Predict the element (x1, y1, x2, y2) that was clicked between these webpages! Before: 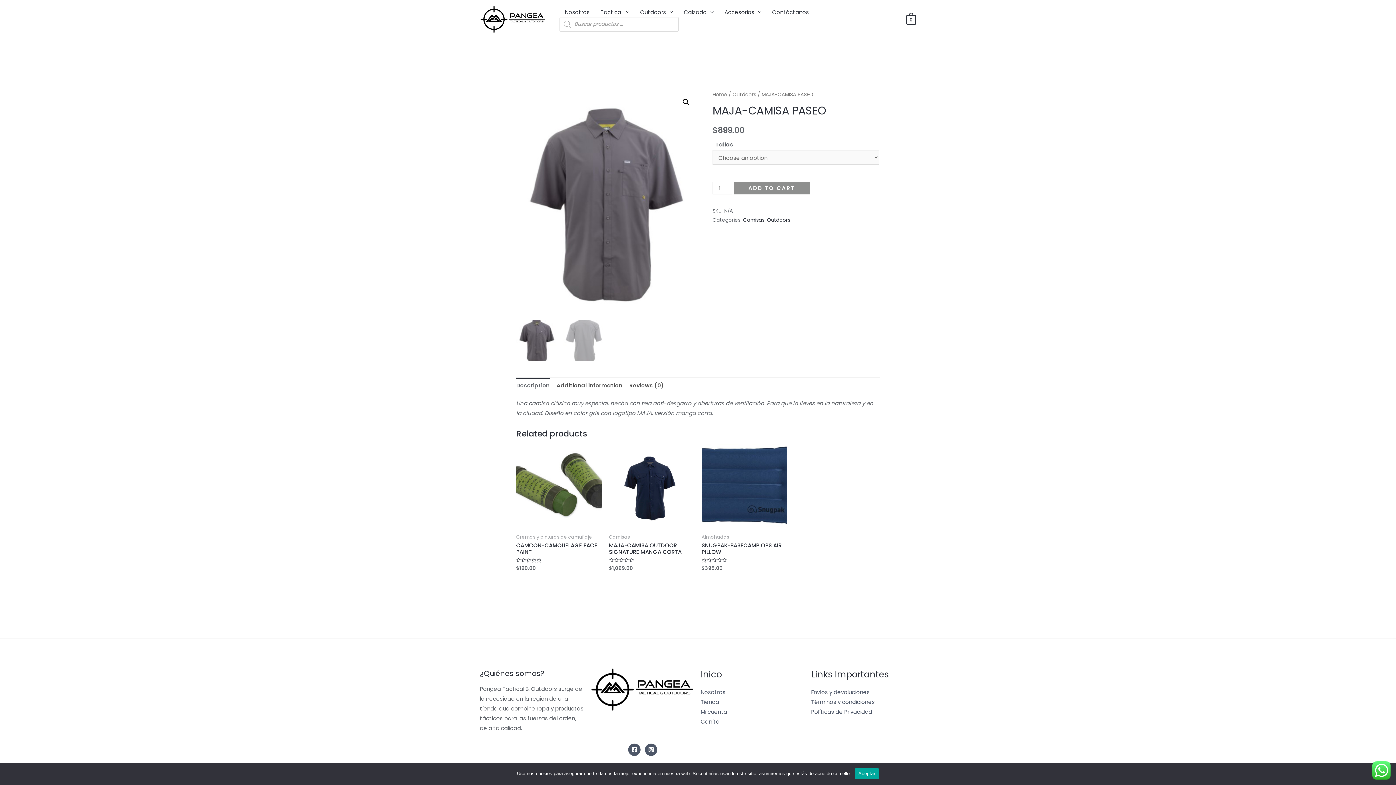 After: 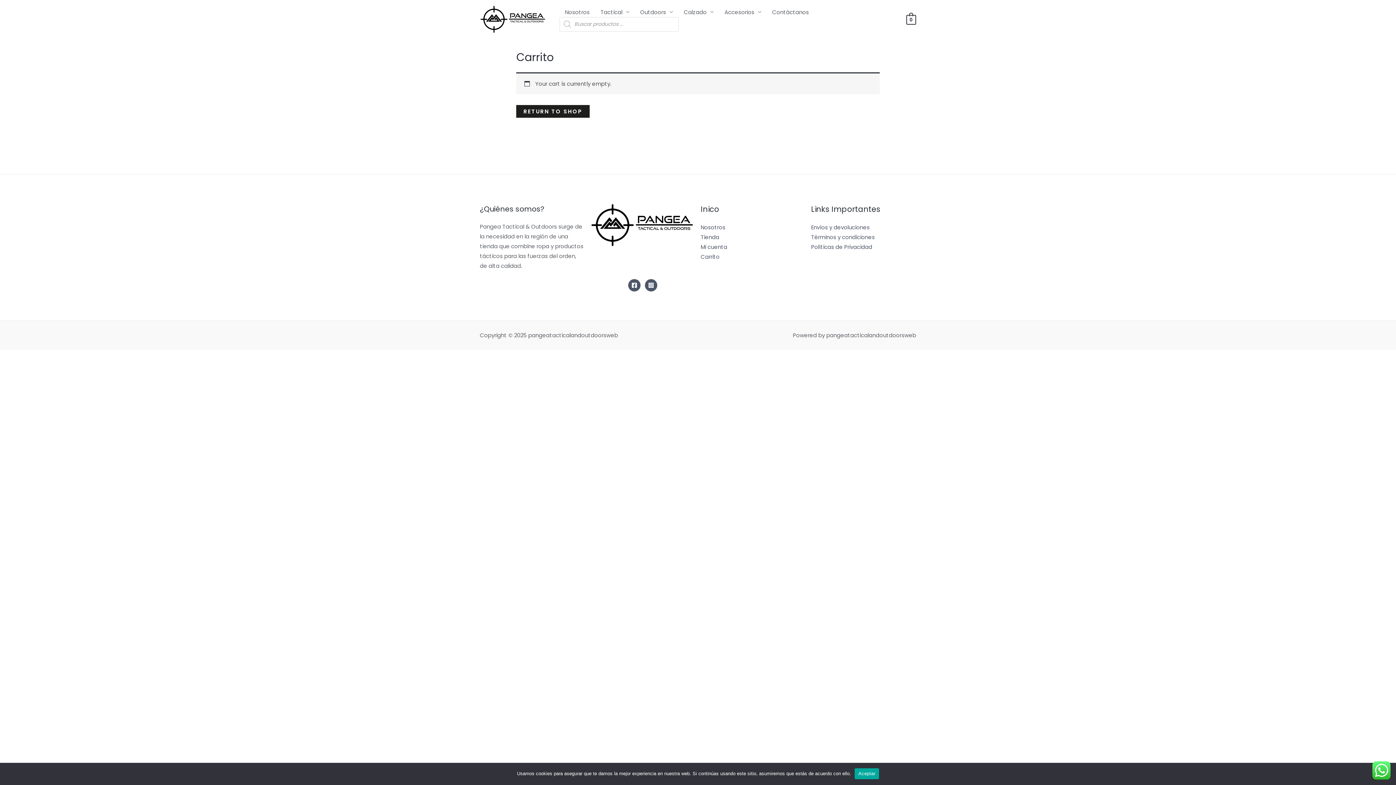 Action: bbox: (700, 718, 719, 725) label: Carrito